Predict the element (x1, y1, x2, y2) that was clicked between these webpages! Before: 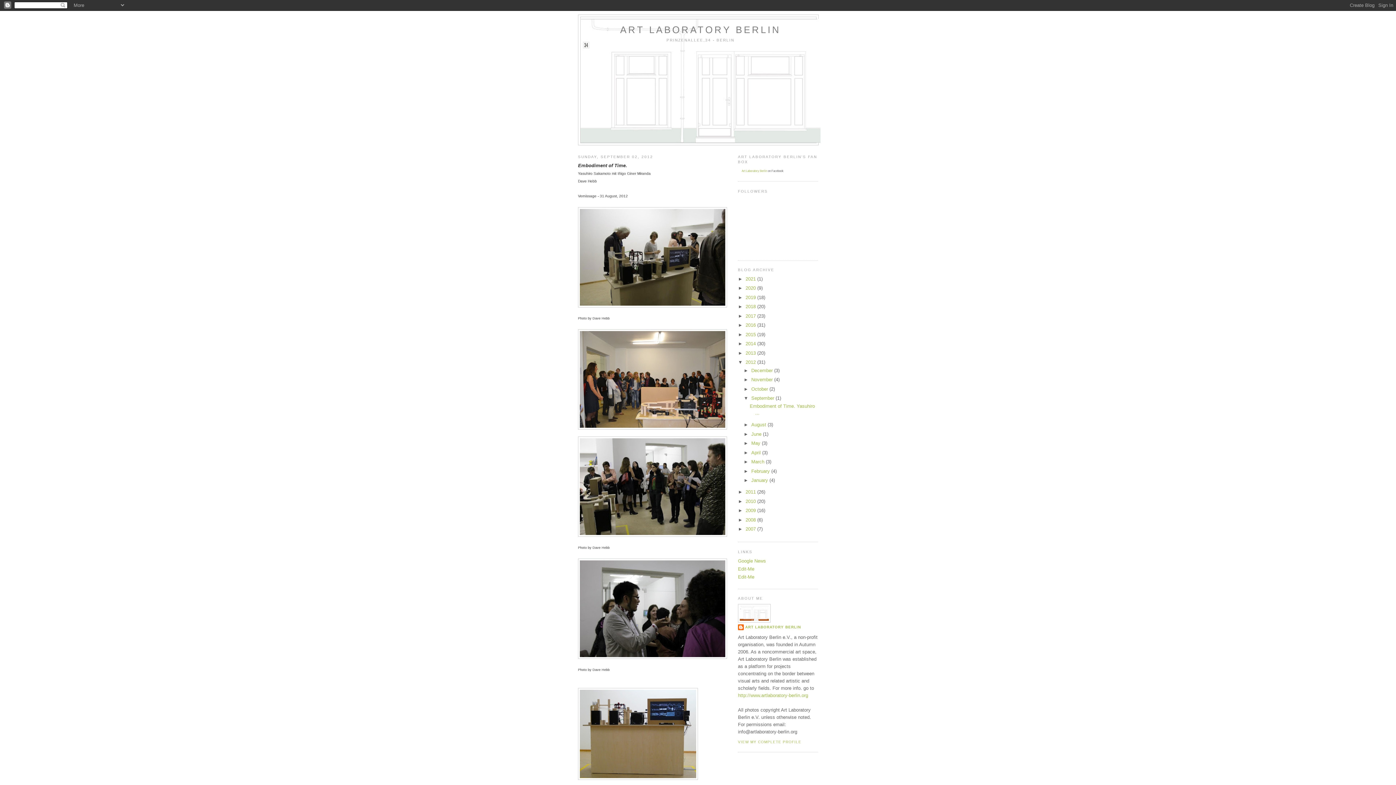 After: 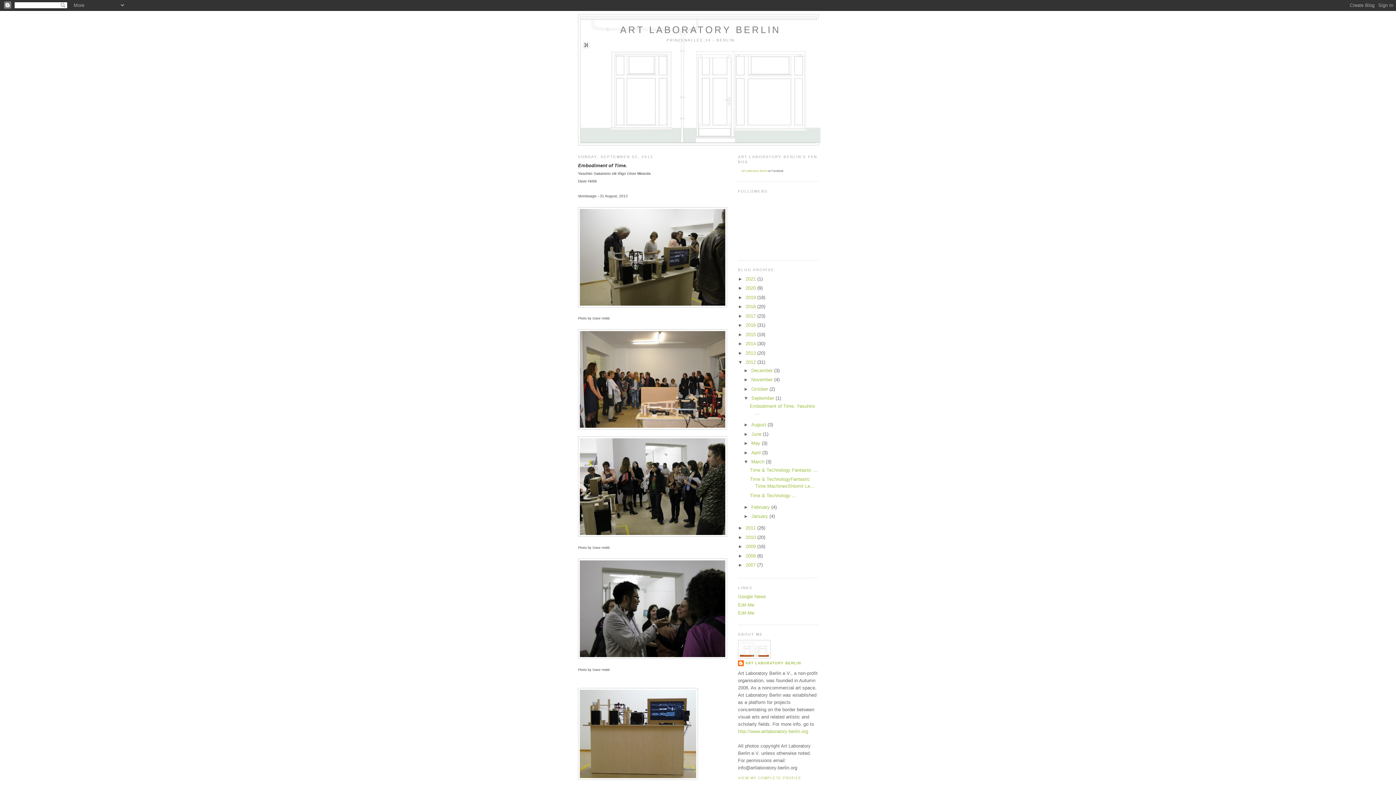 Action: label: ►   bbox: (743, 459, 751, 464)